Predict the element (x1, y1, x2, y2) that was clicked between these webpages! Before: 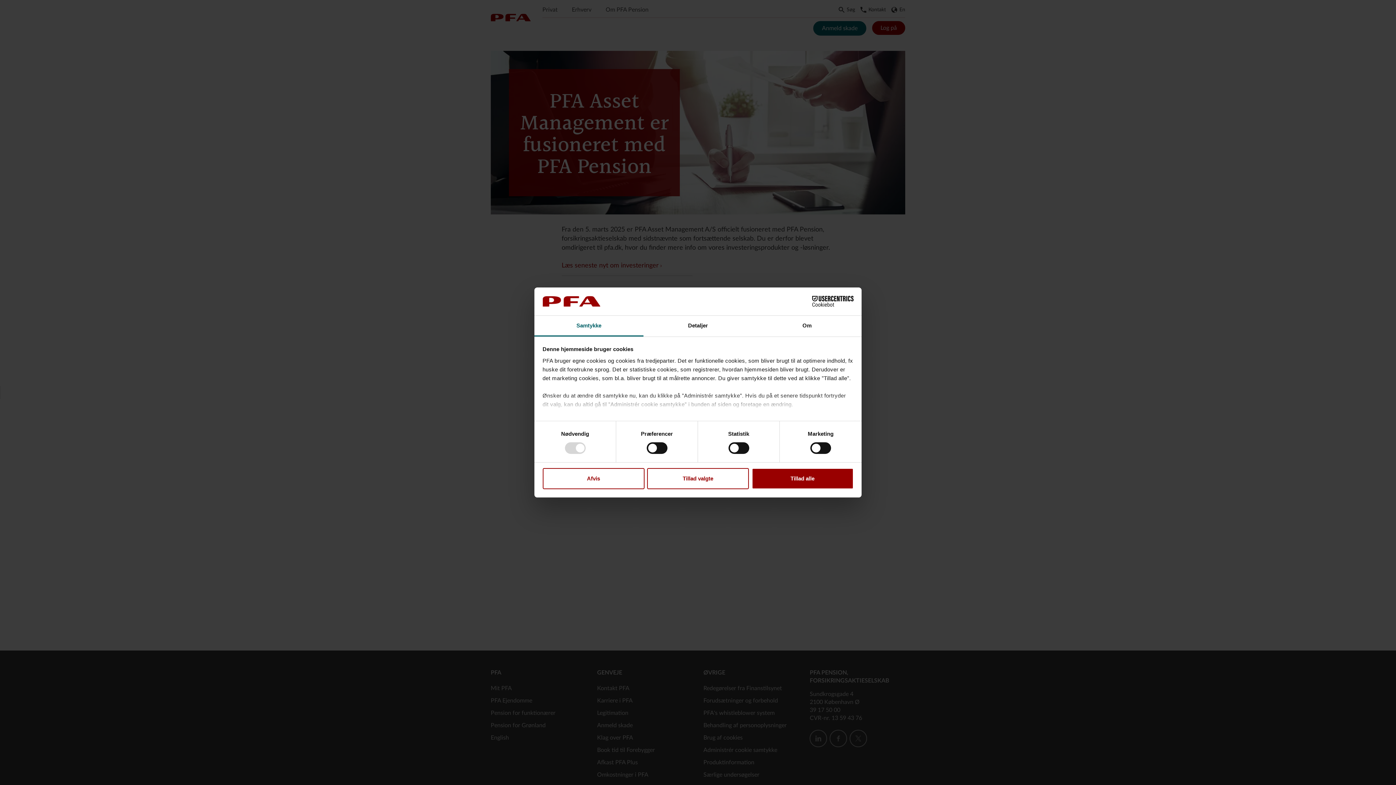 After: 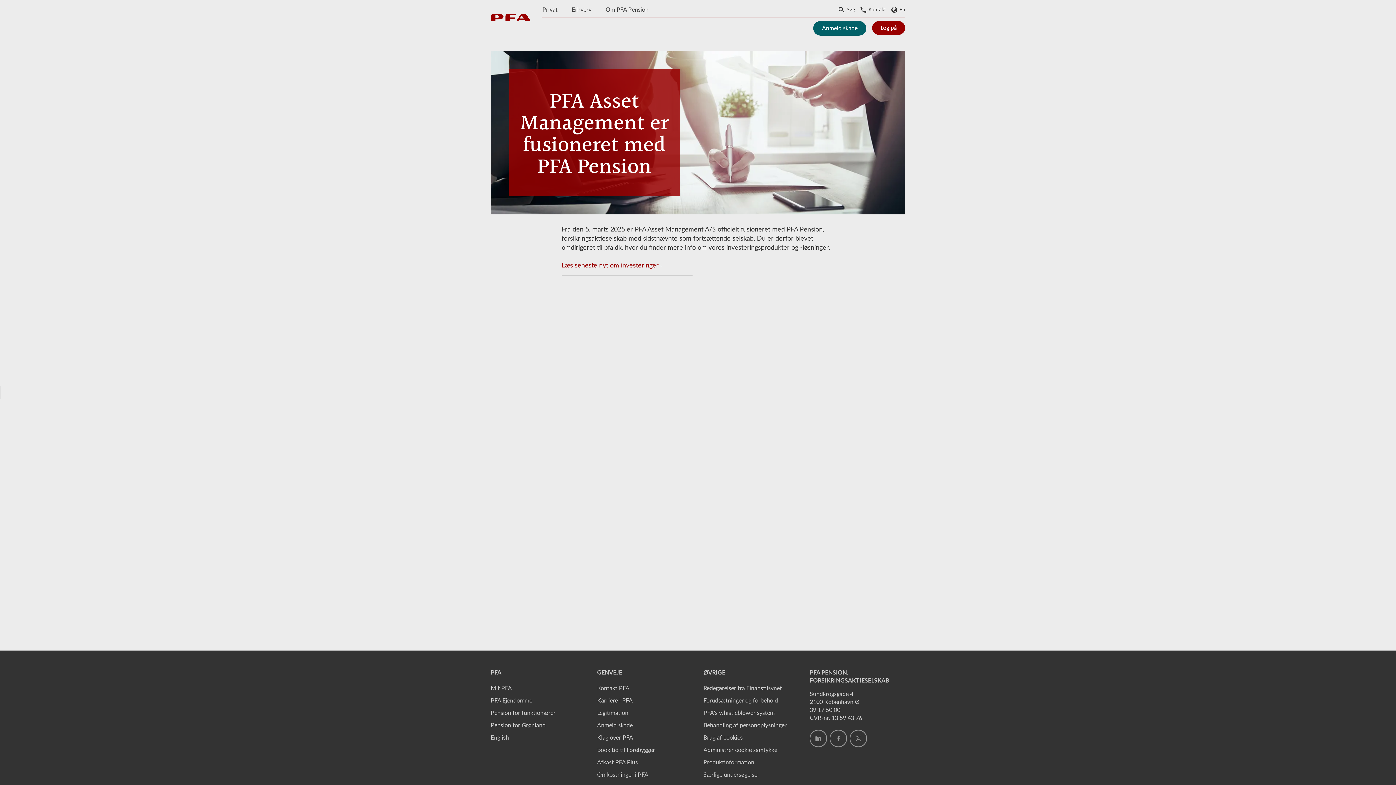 Action: bbox: (751, 468, 853, 489) label: Tillad alle